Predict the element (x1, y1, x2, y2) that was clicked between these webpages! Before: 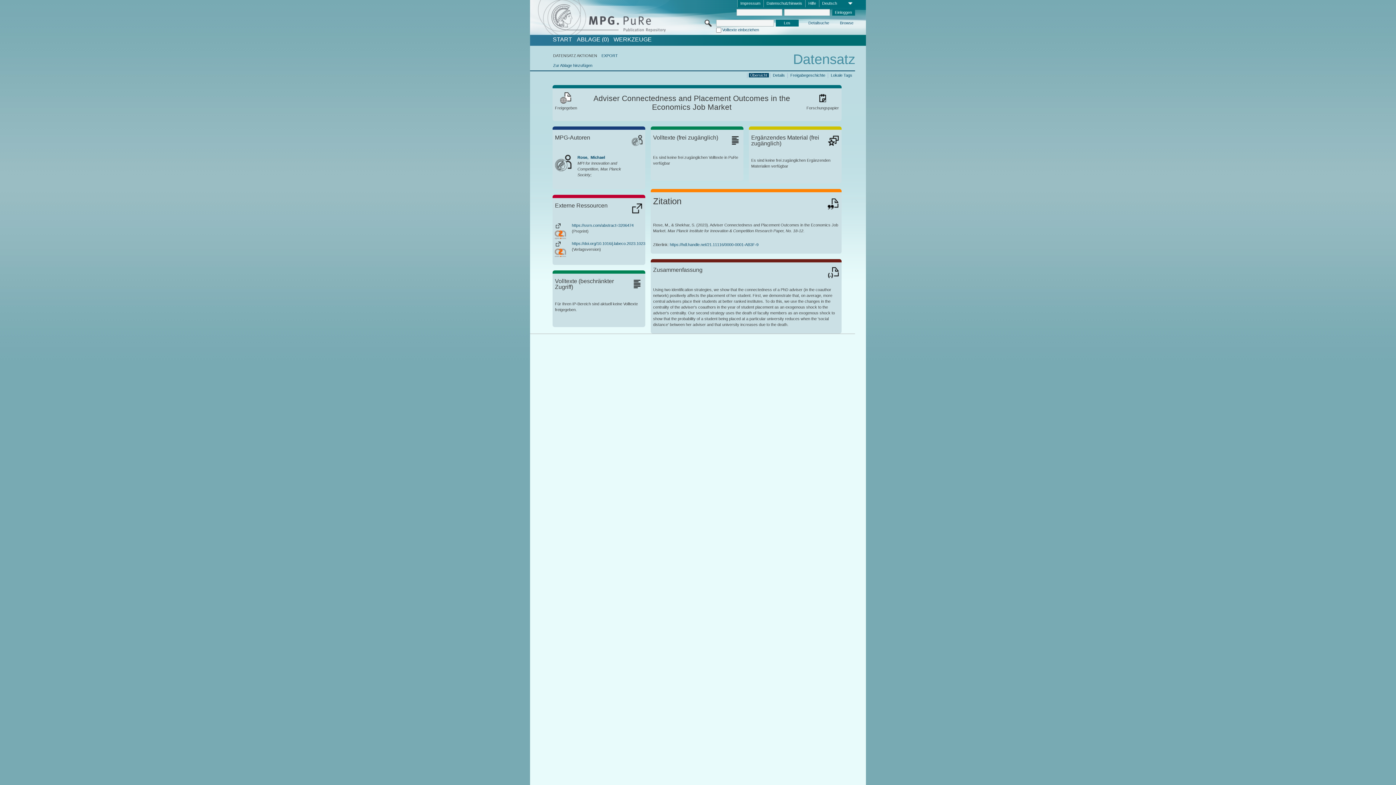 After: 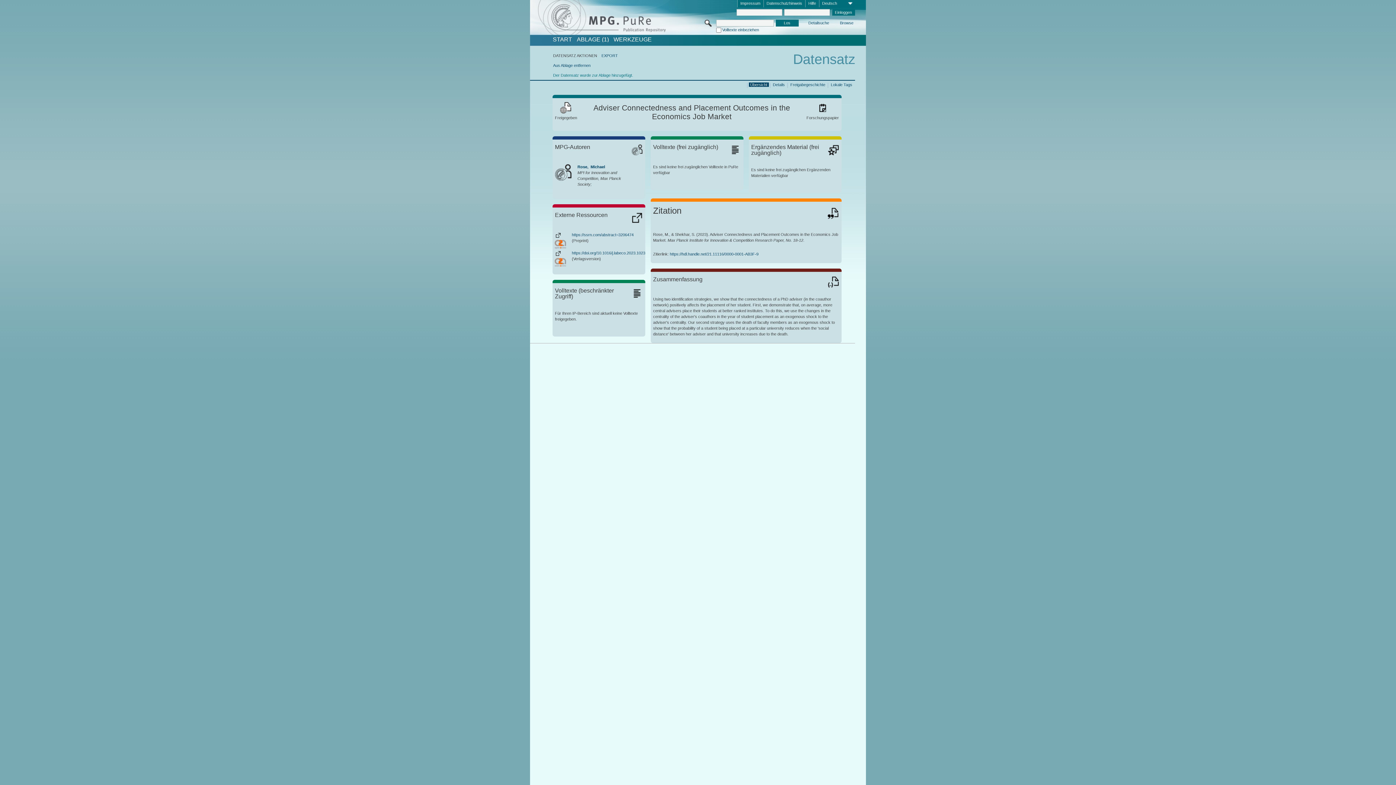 Action: bbox: (553, 63, 592, 67) label: Zur Ablage hinzufügen